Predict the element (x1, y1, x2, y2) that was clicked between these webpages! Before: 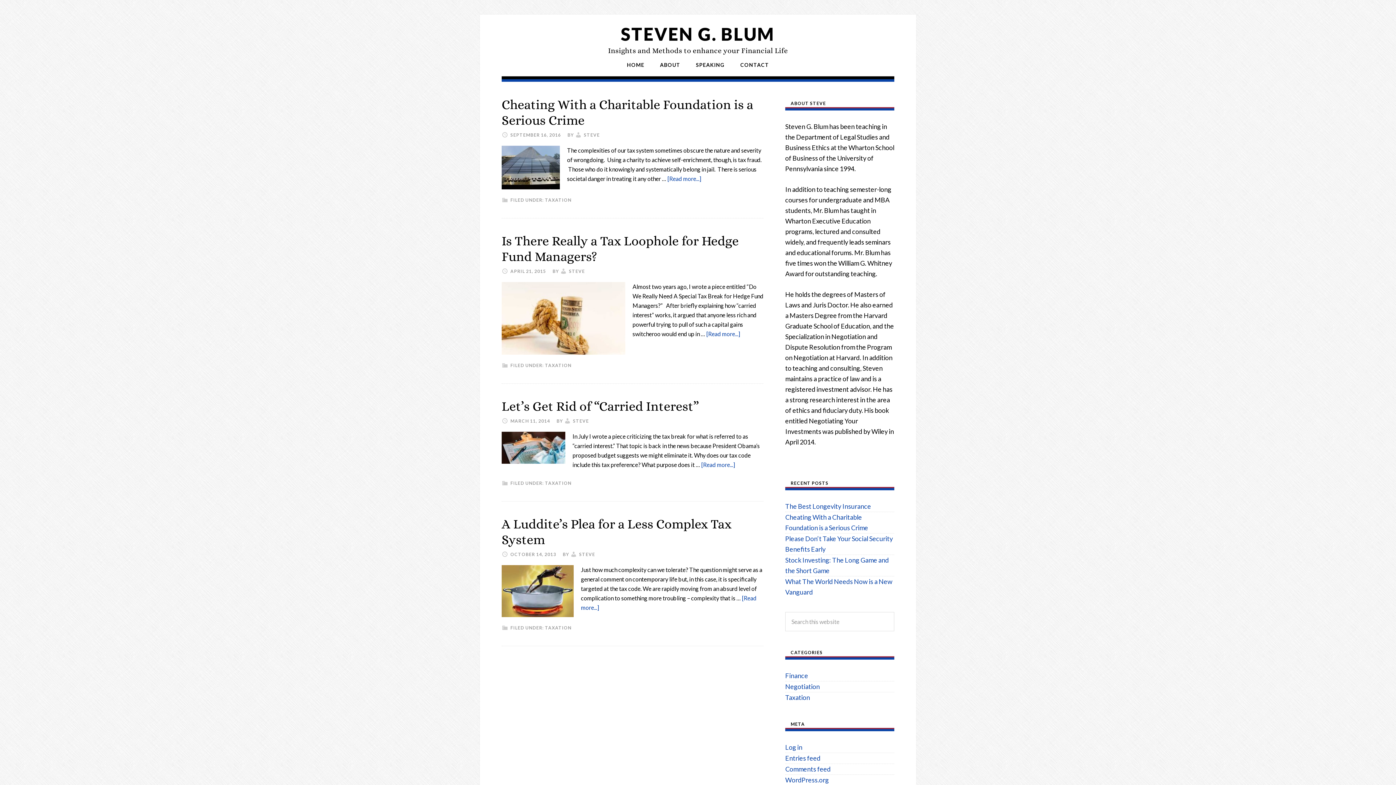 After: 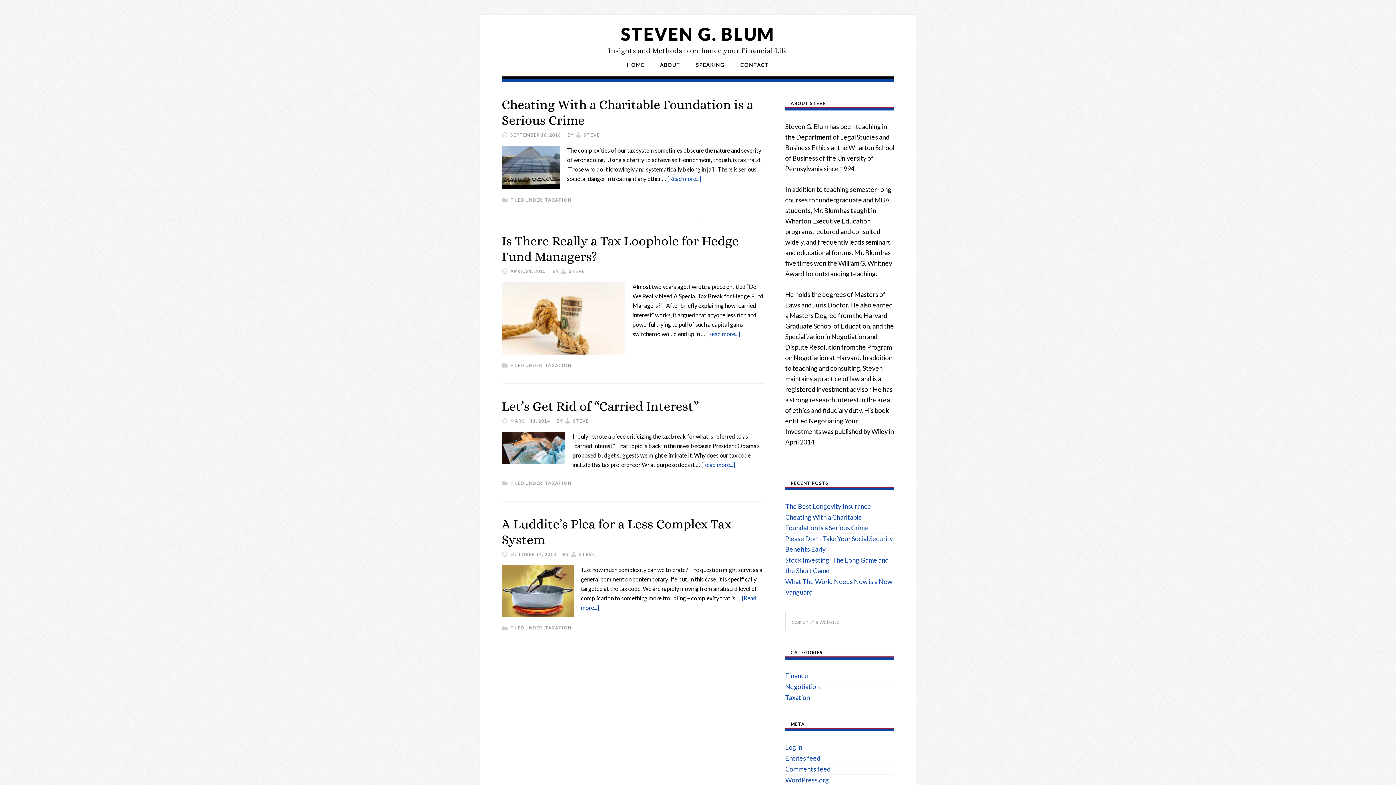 Action: bbox: (785, 693, 810, 701) label: Taxation